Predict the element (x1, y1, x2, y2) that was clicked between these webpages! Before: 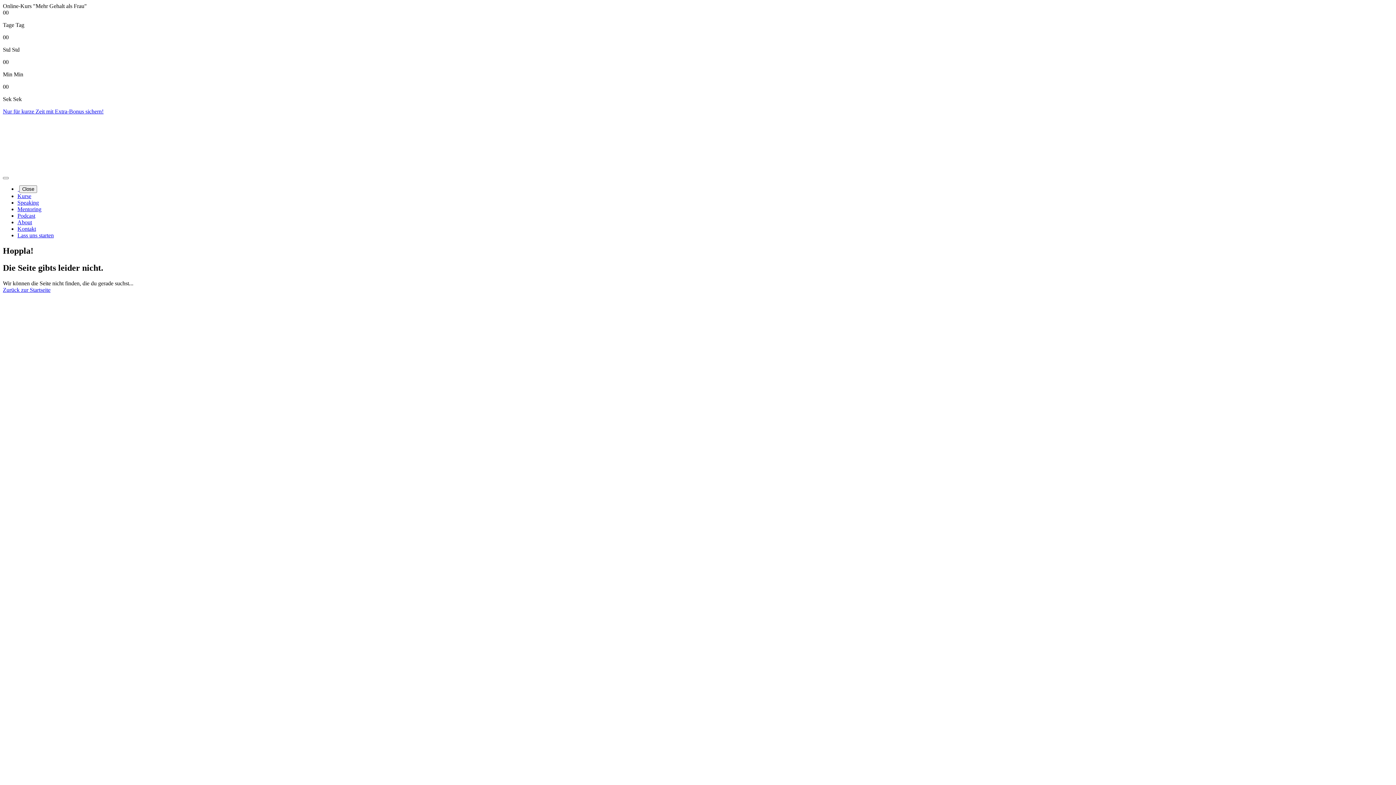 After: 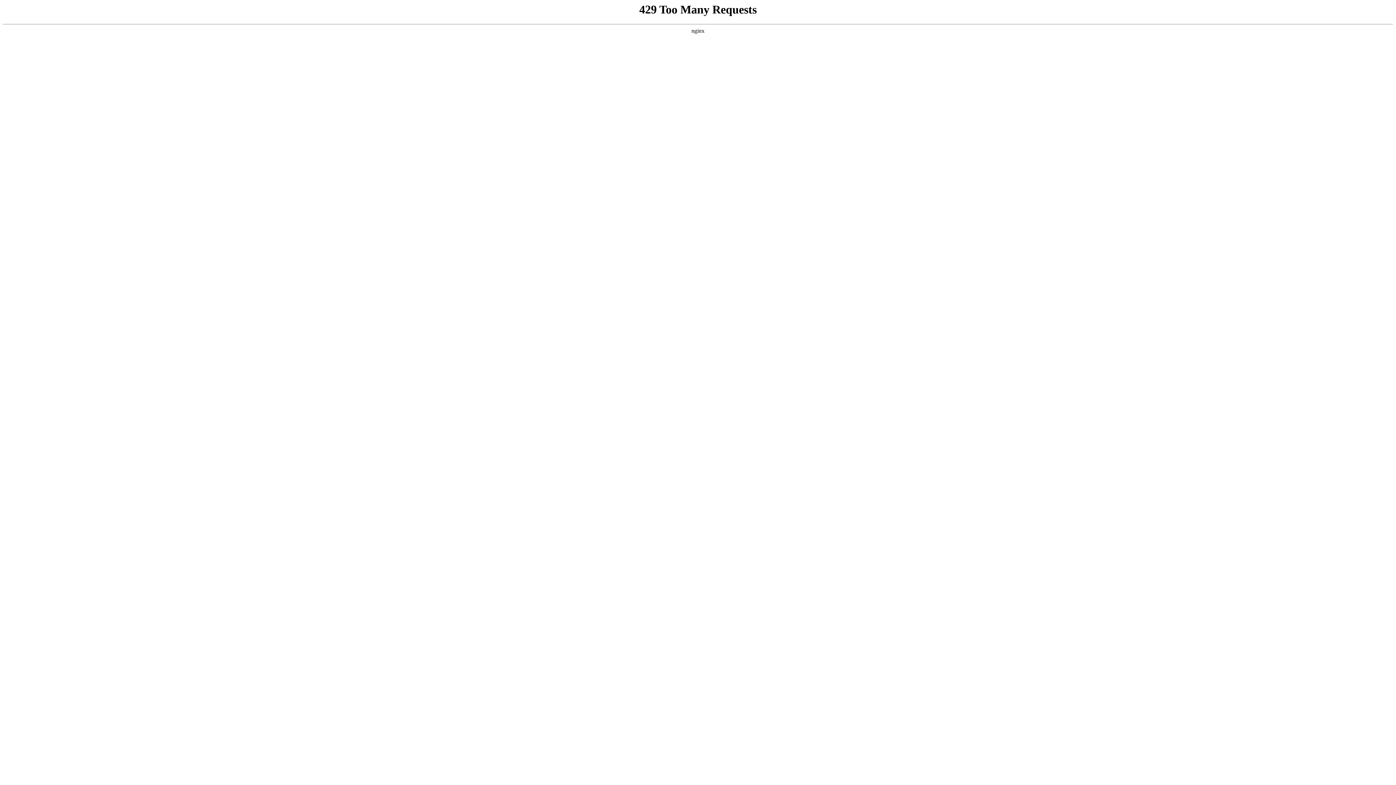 Action: bbox: (17, 232, 53, 238) label: Lass uns starten